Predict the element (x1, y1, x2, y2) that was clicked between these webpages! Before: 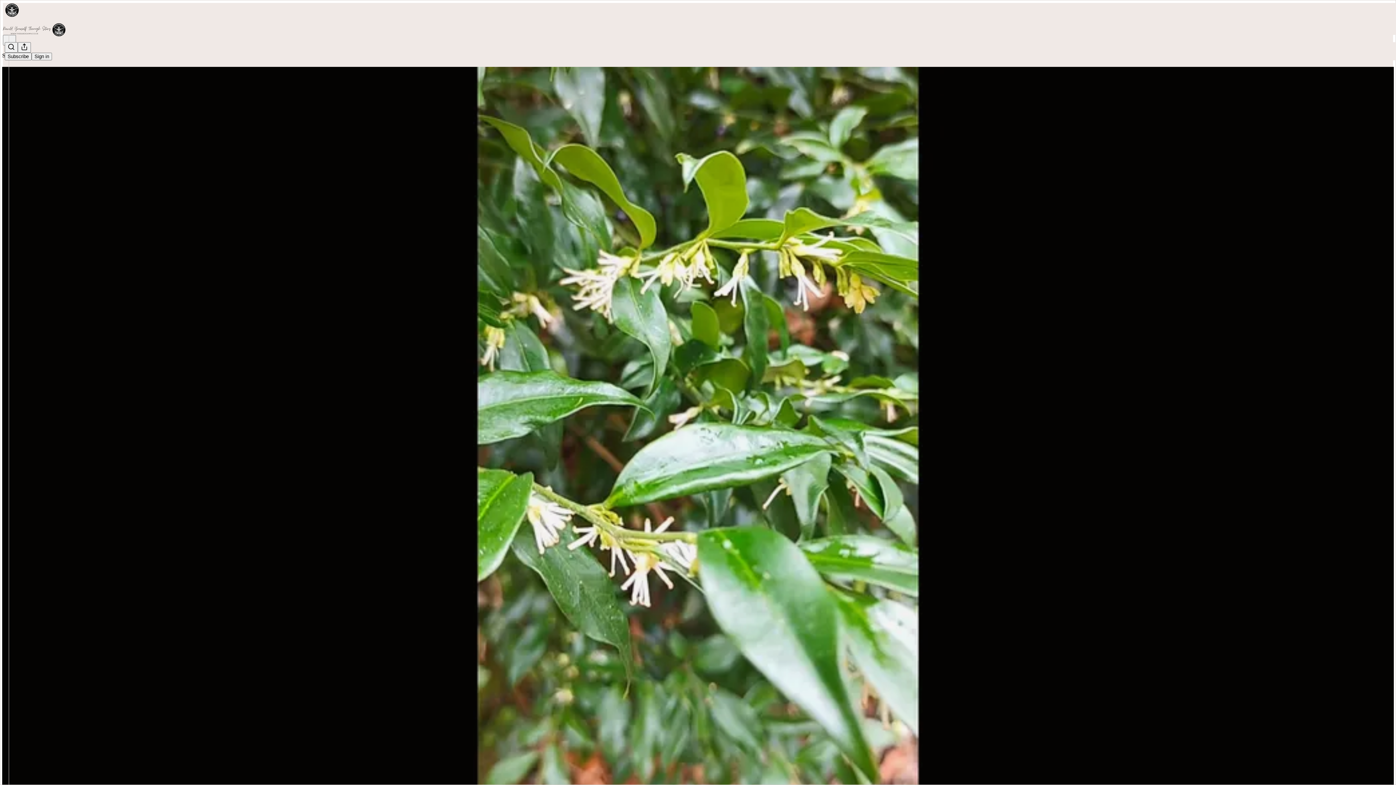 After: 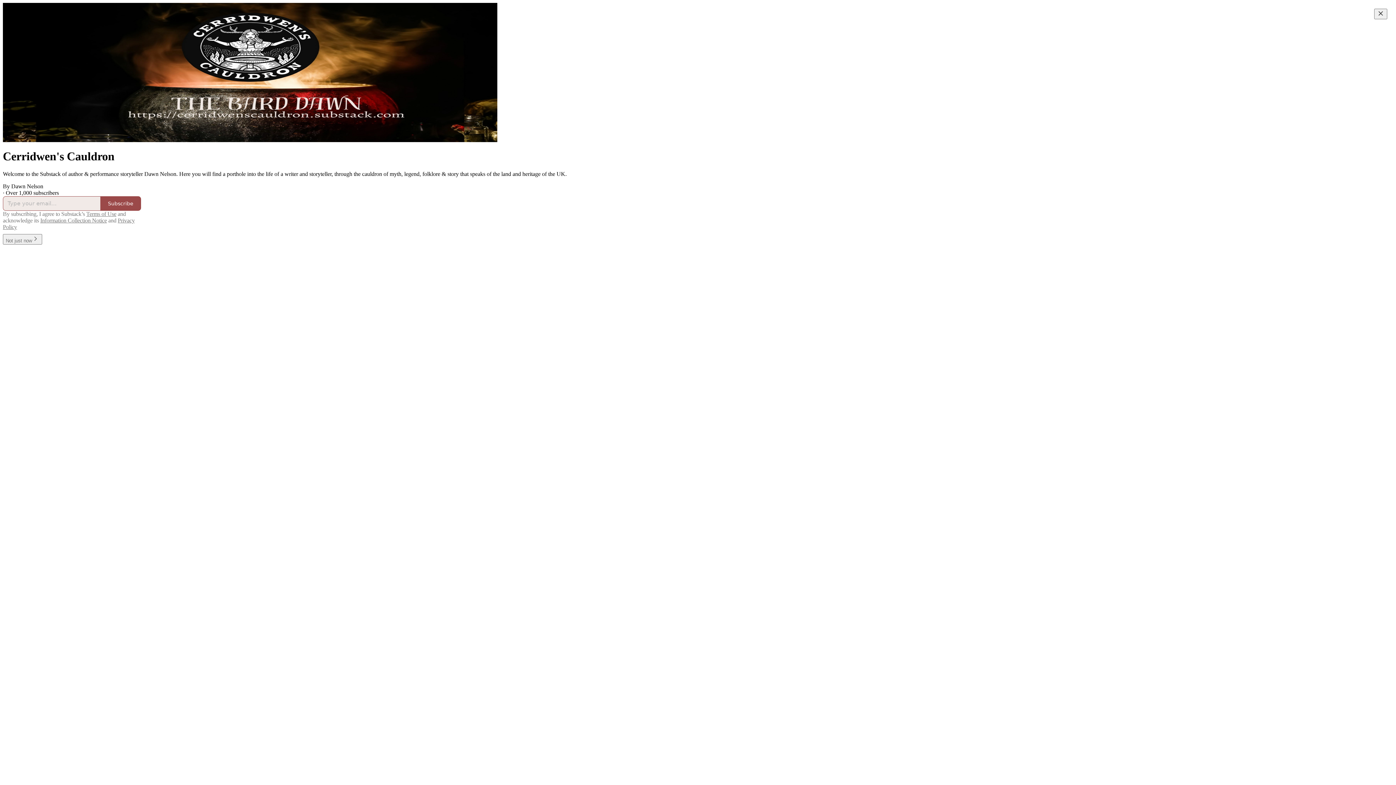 Action: bbox: (2, 23, 1399, 36)